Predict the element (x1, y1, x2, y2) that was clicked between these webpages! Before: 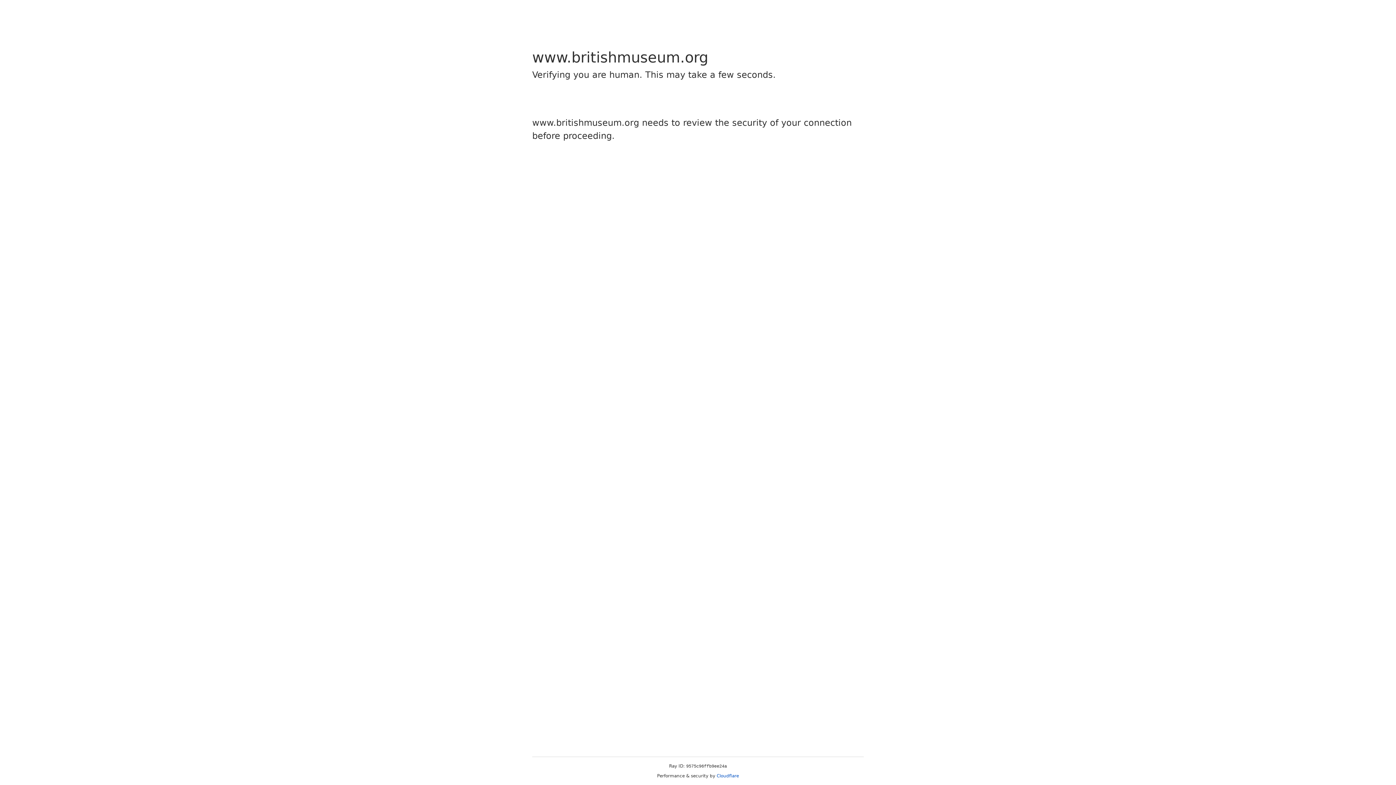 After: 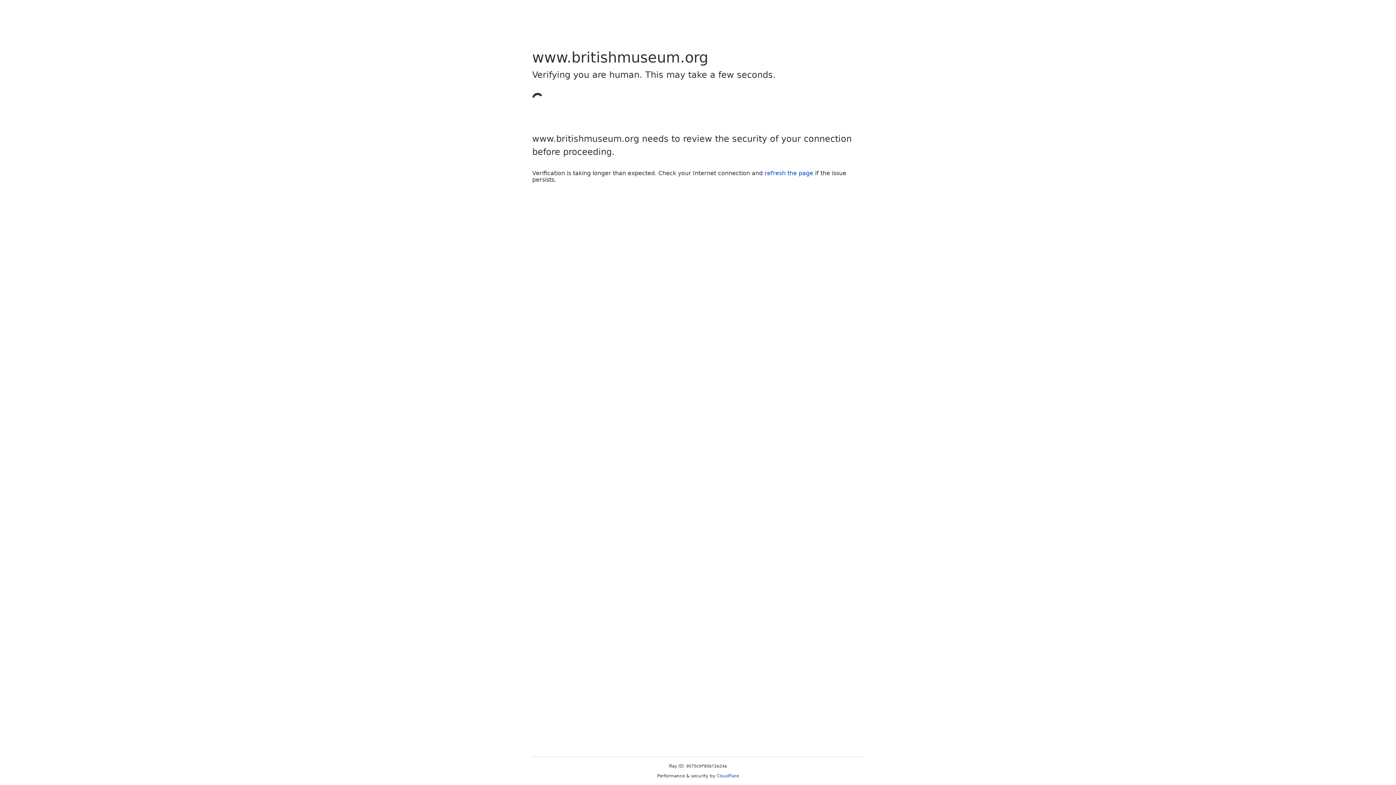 Action: bbox: (716, 773, 739, 778) label: Cloudflare